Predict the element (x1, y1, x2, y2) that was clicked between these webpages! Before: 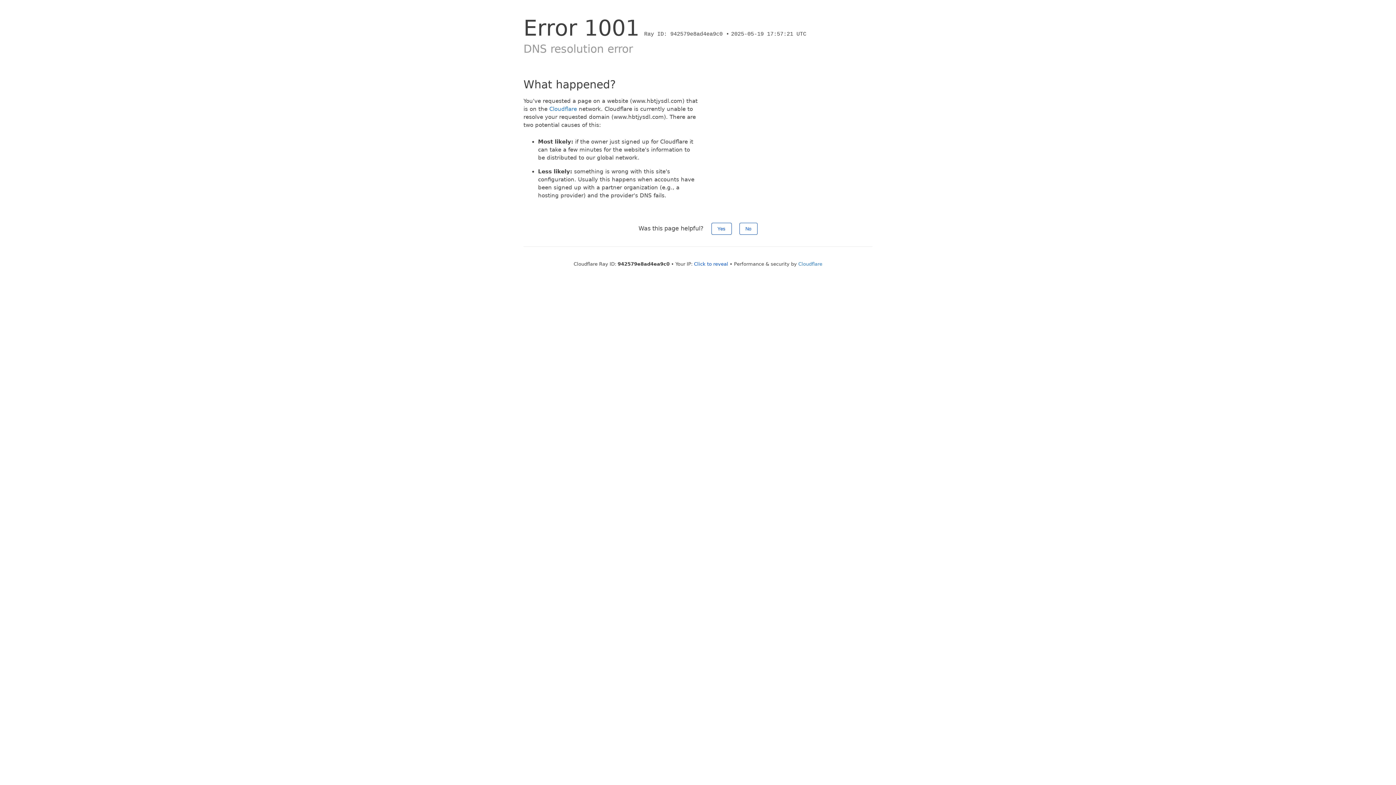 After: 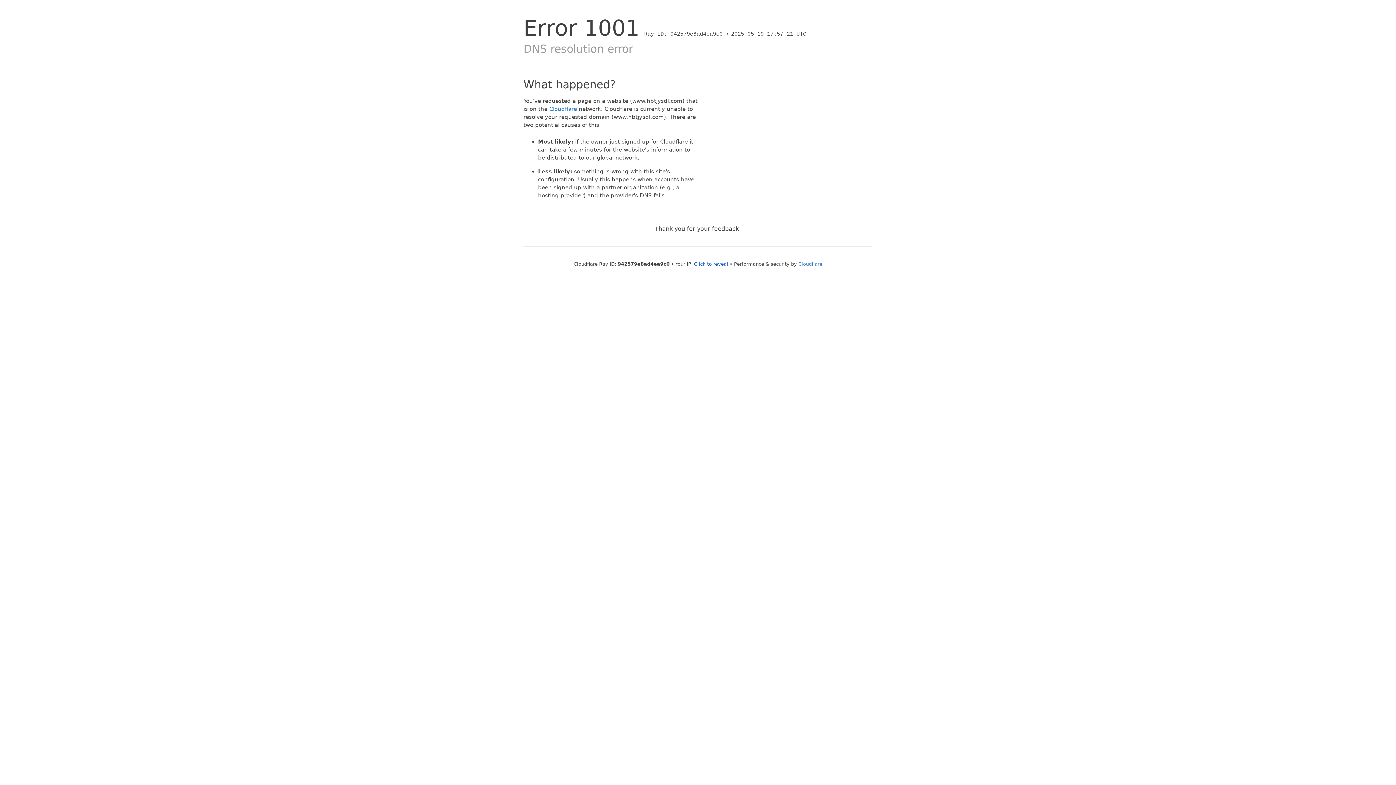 Action: label: No bbox: (739, 222, 757, 234)